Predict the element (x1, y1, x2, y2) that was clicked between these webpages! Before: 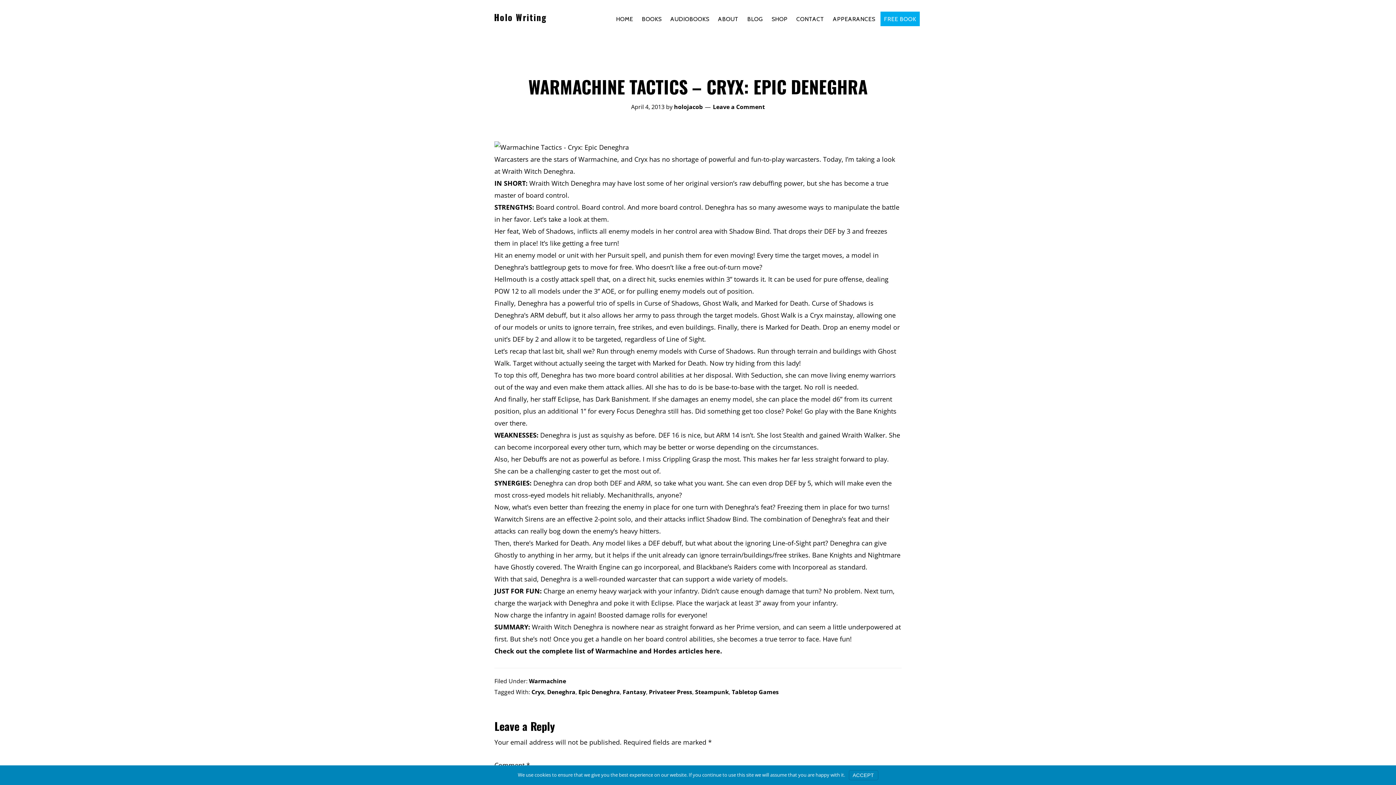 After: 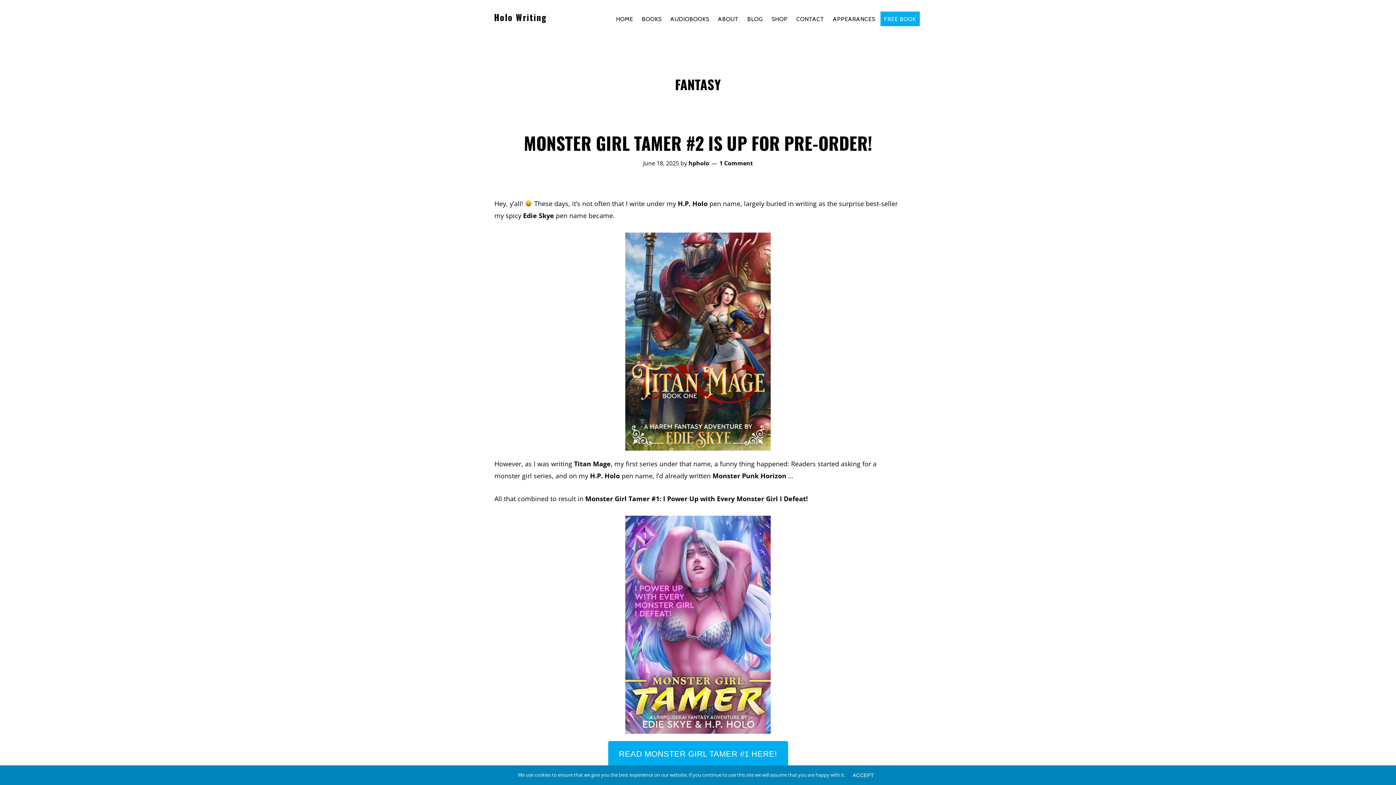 Action: bbox: (622, 688, 646, 696) label: Fantasy